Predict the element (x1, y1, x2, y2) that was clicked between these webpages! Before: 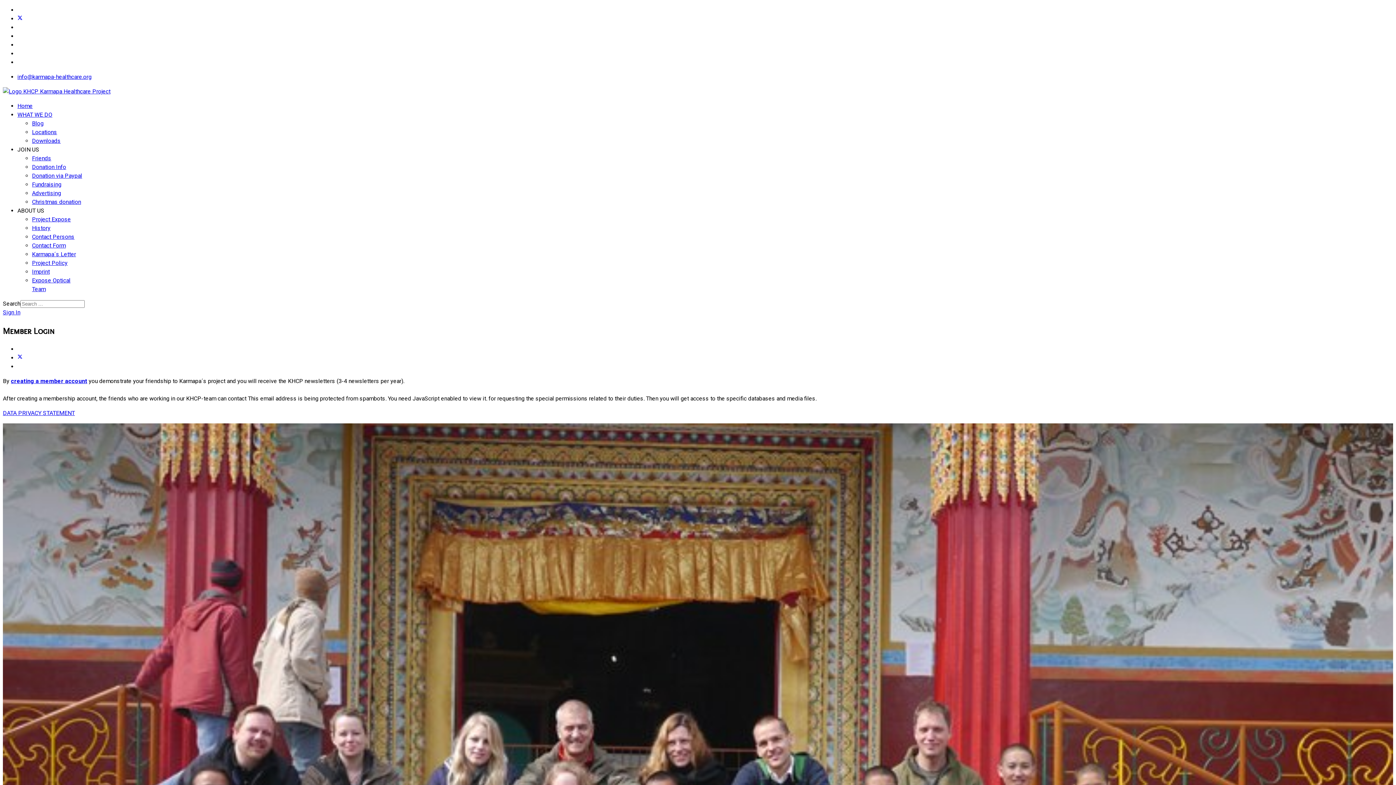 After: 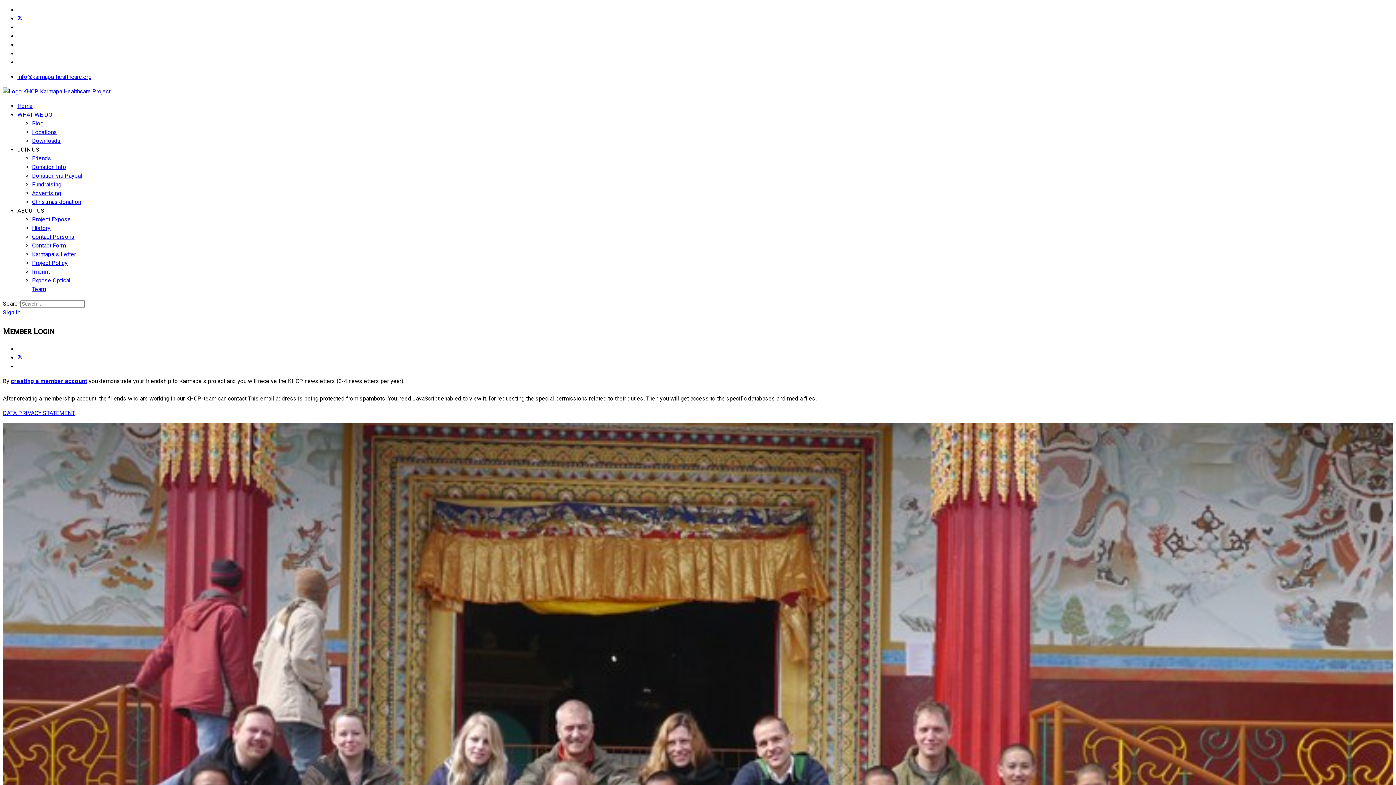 Action: bbox: (17, 354, 22, 361)